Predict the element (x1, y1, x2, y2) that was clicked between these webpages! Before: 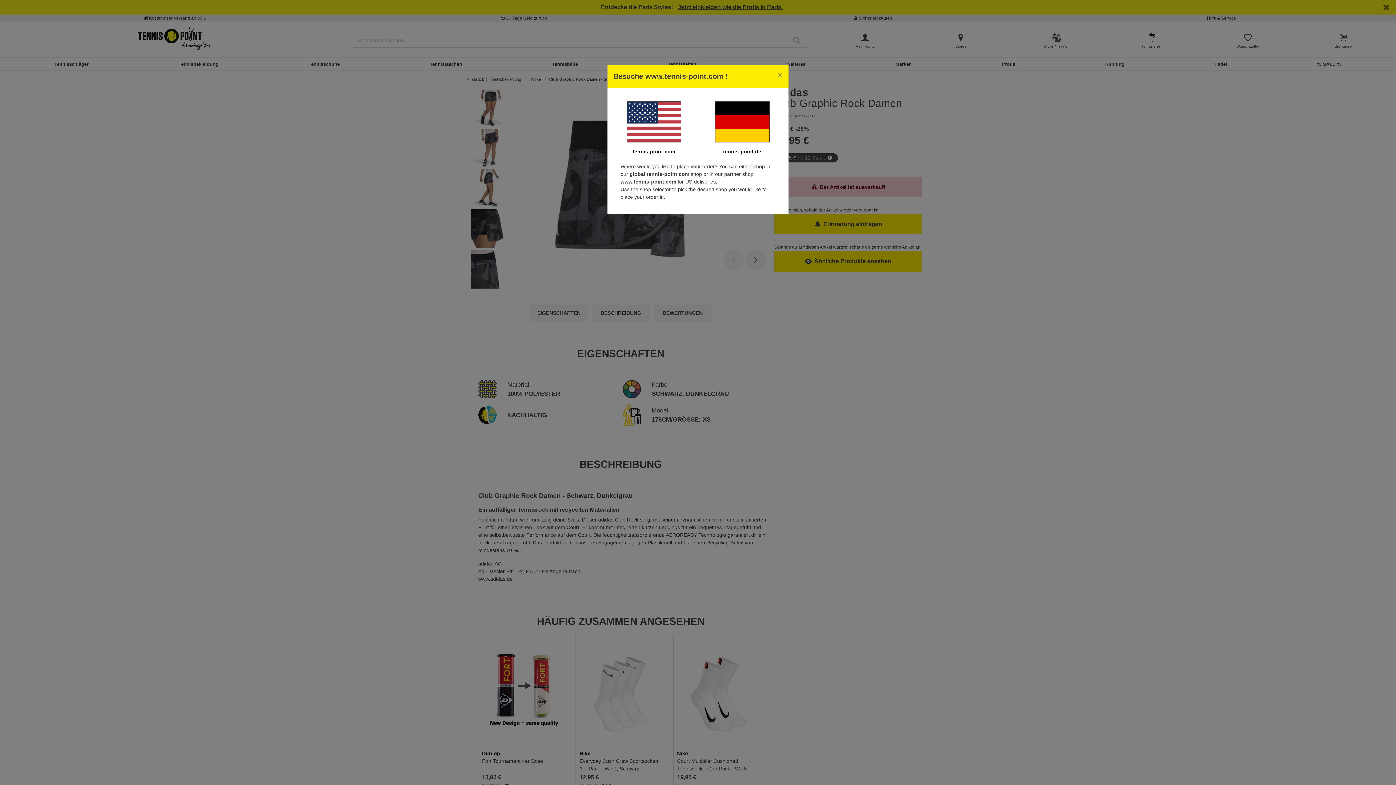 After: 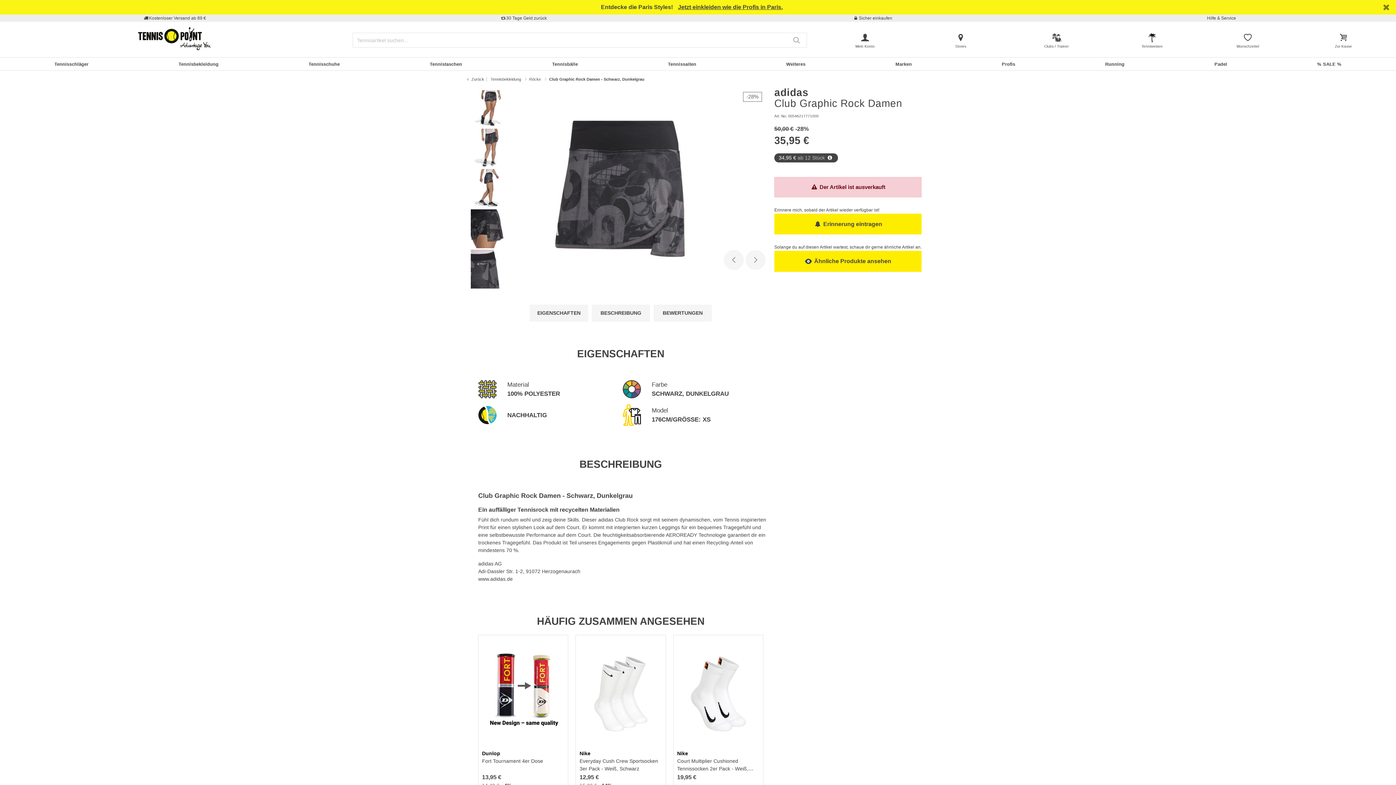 Action: bbox: (701, 101, 782, 142)